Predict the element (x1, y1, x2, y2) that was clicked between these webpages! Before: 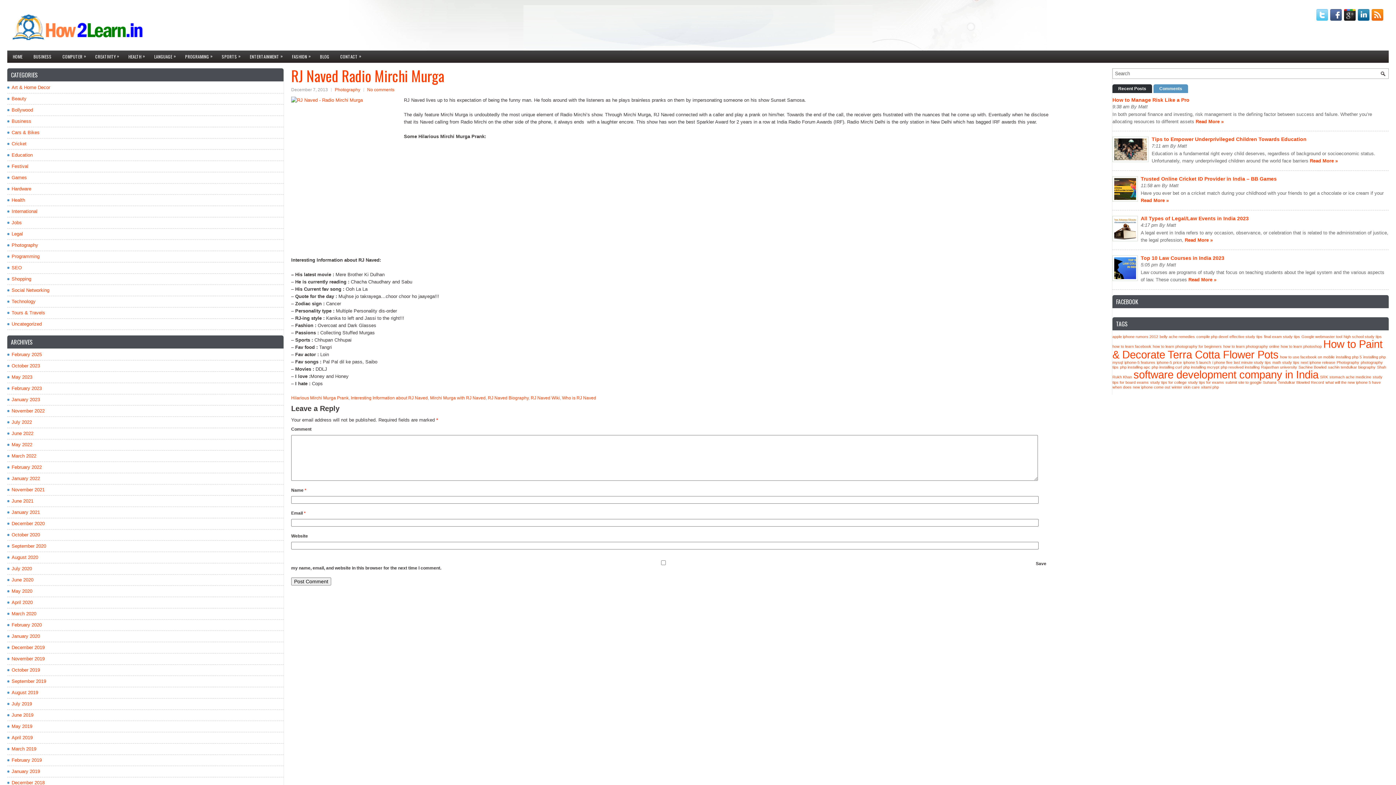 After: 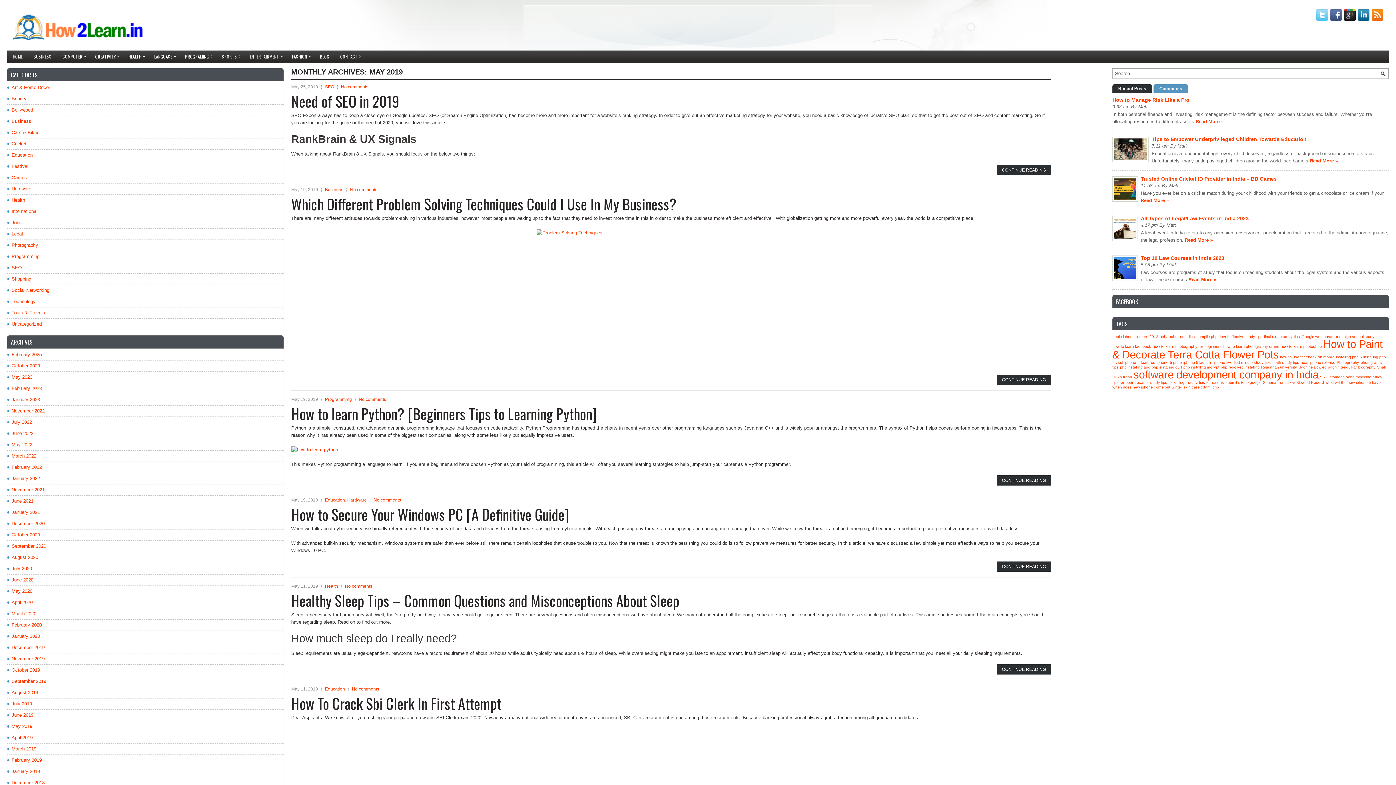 Action: label: May 2019 bbox: (11, 724, 32, 729)